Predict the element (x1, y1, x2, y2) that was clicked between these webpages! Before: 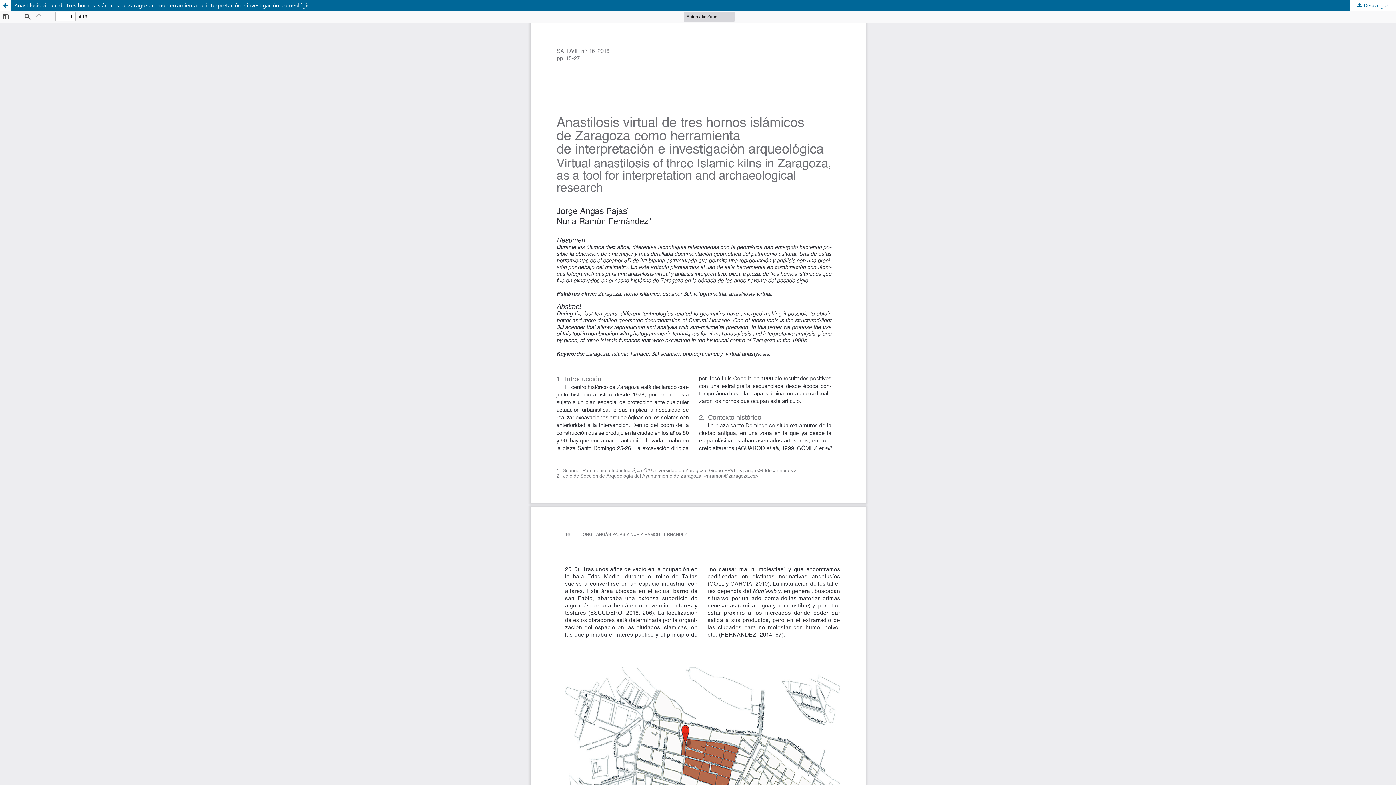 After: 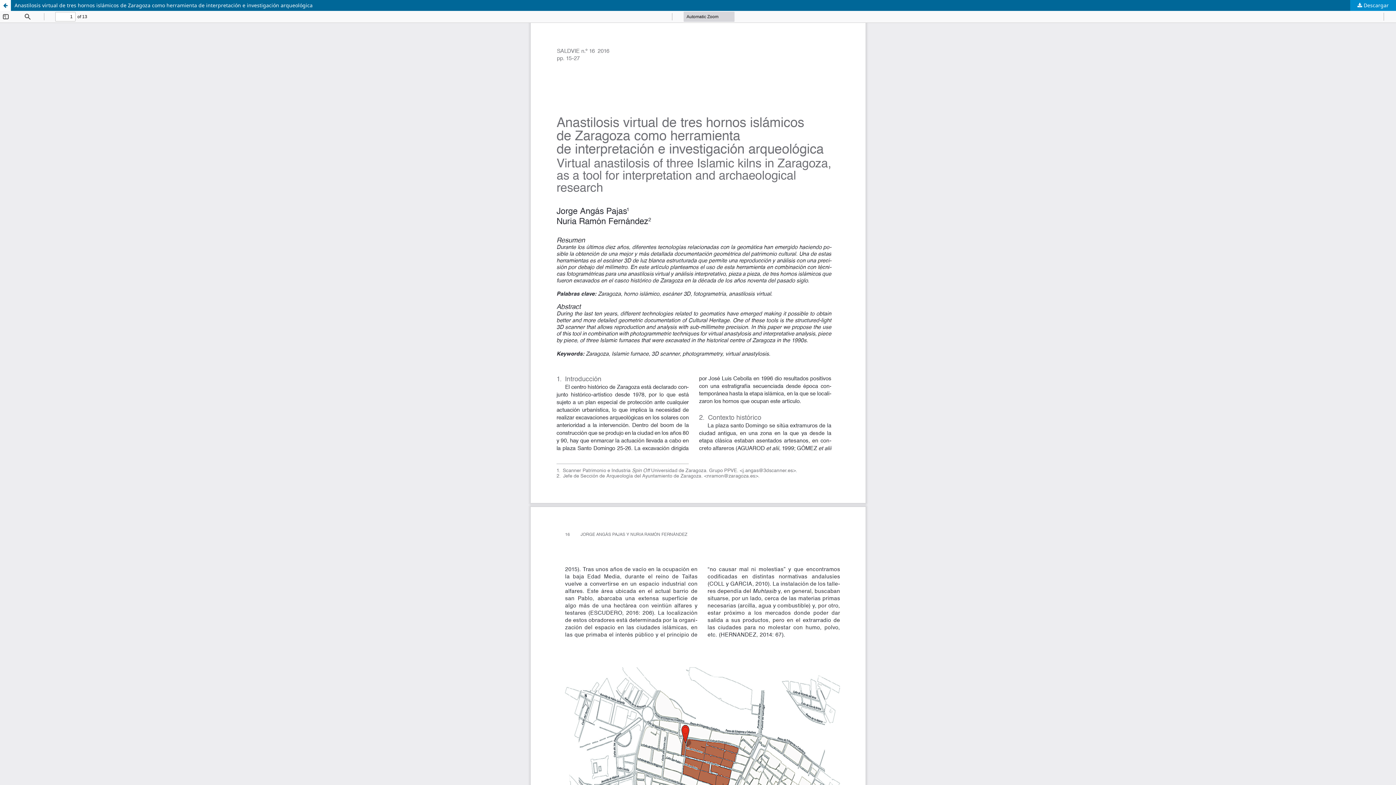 Action: bbox: (1350, 0, 1396, 10) label:  Descargar